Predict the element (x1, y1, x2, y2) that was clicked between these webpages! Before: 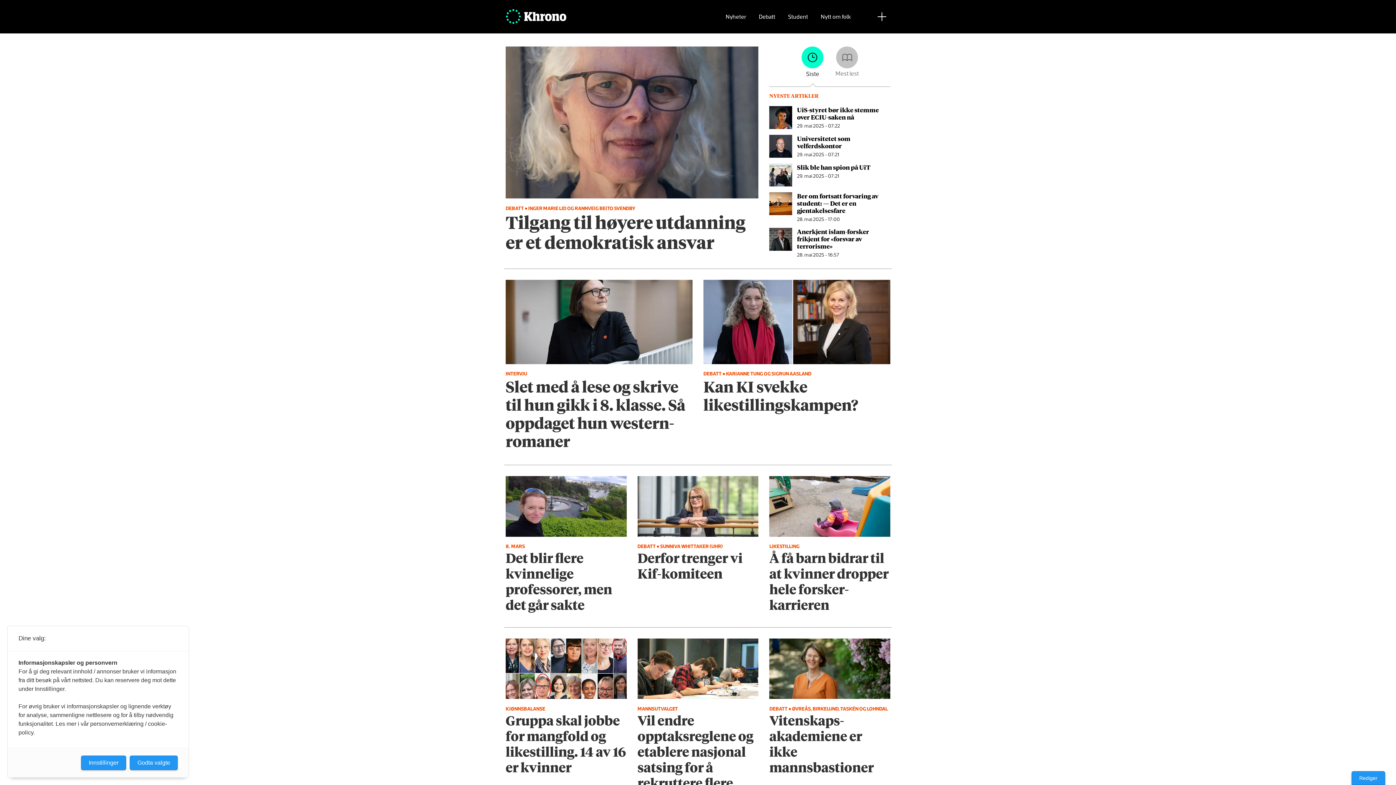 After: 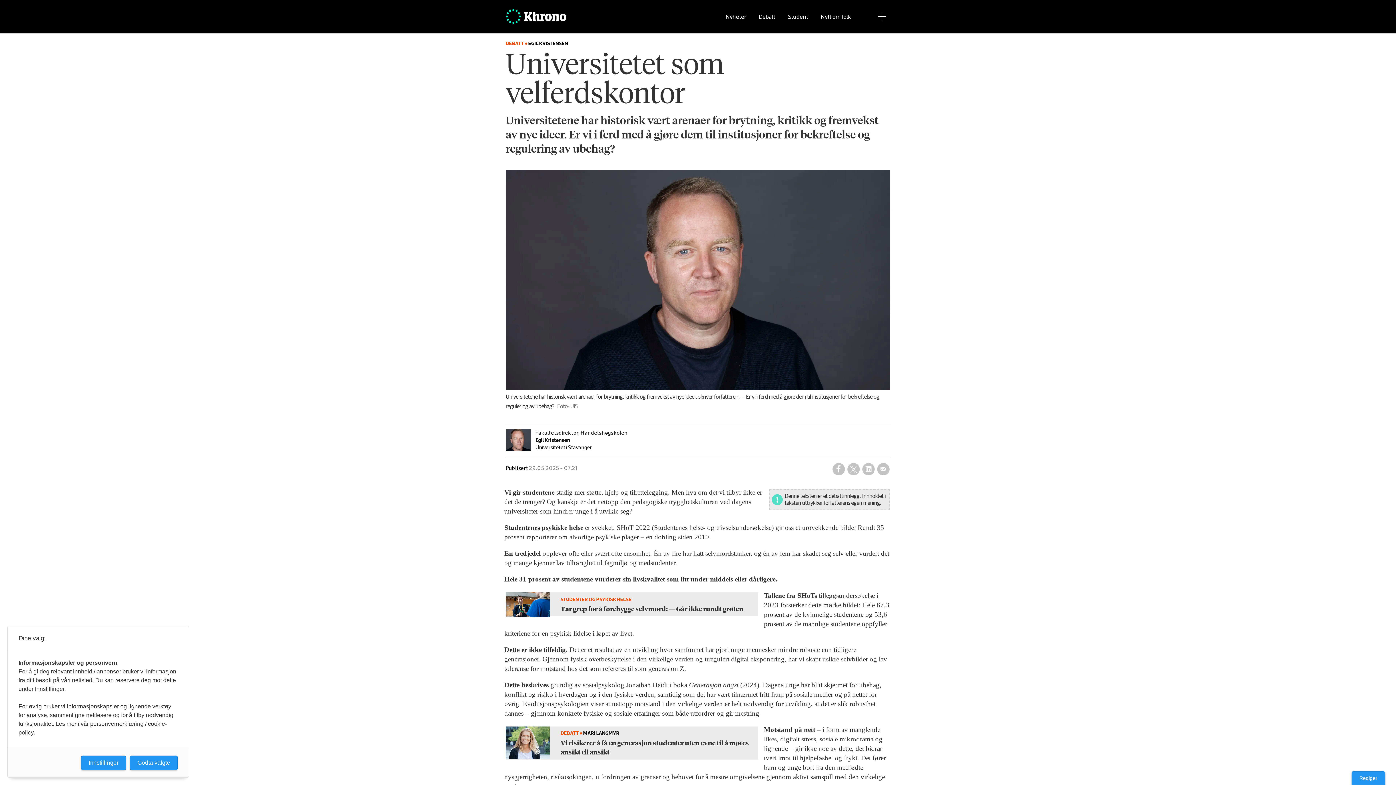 Action: label: Universitetet som velferdskontor bbox: (797, 134, 850, 150)